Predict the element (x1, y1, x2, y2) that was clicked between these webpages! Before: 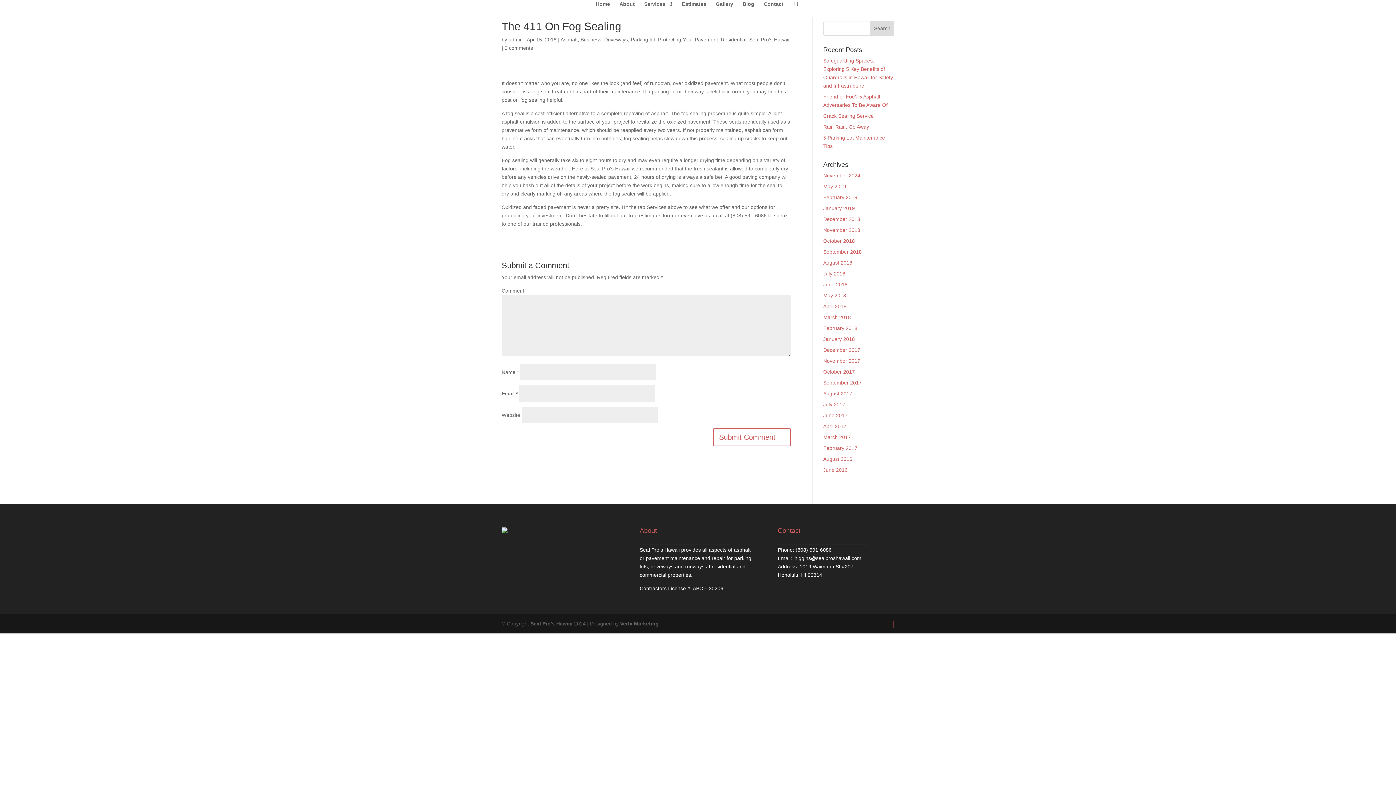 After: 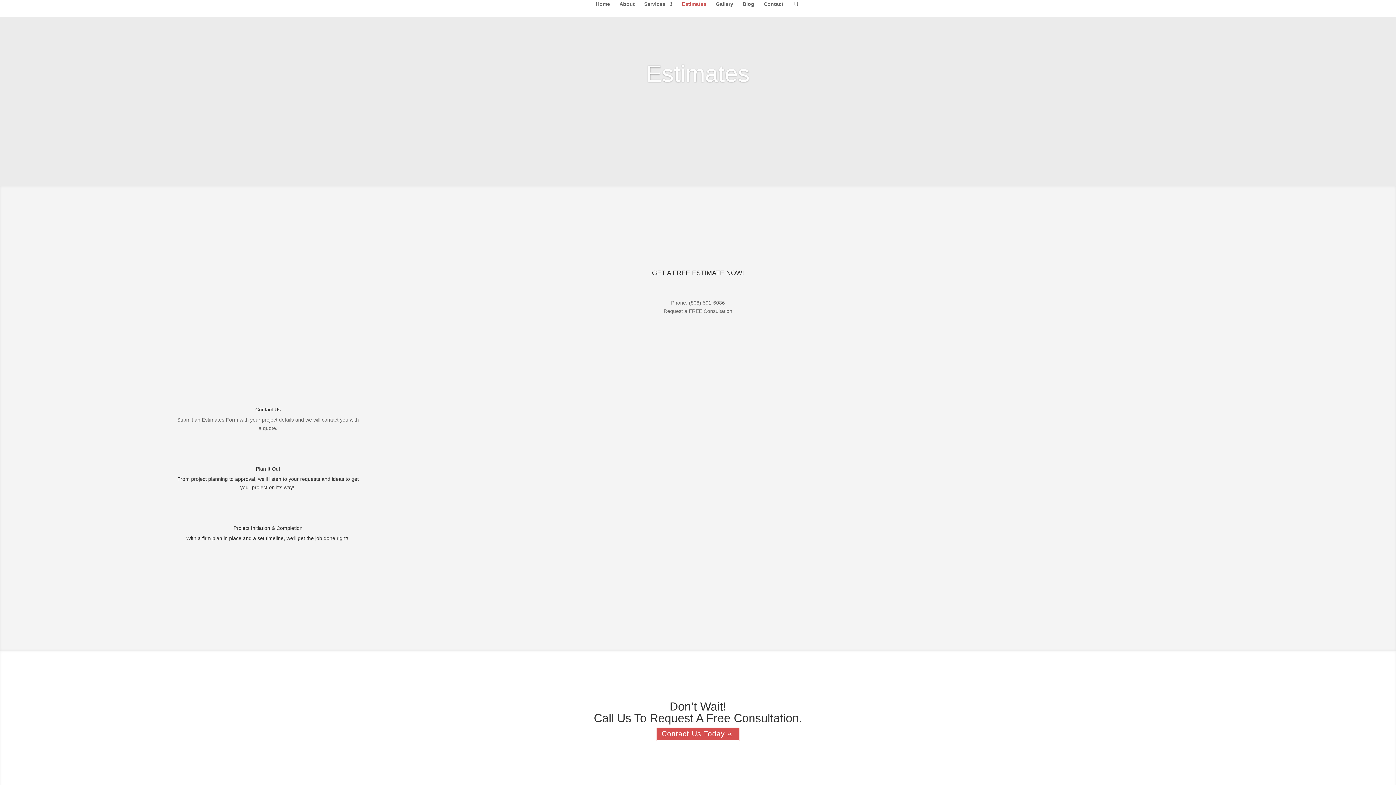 Action: bbox: (682, 1, 706, 16) label: Estimates